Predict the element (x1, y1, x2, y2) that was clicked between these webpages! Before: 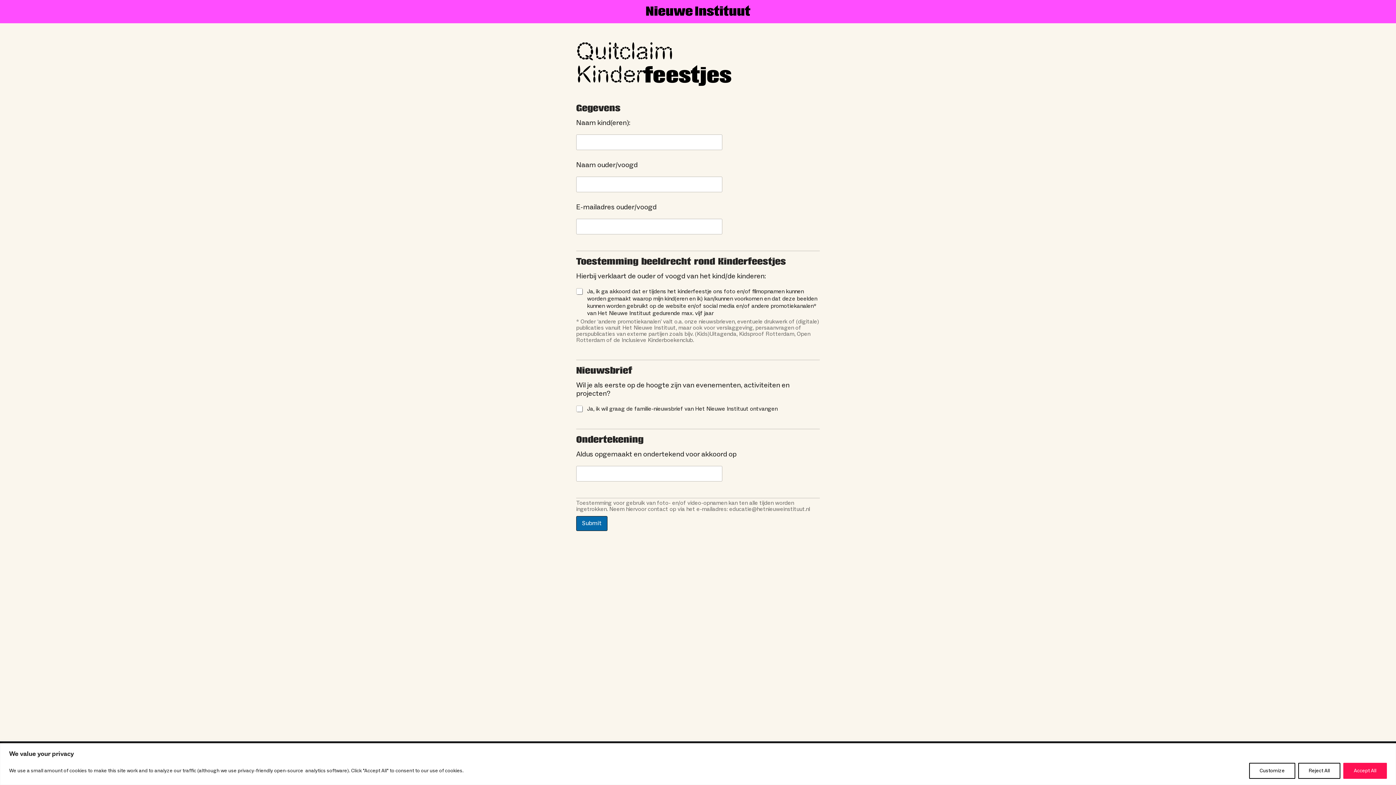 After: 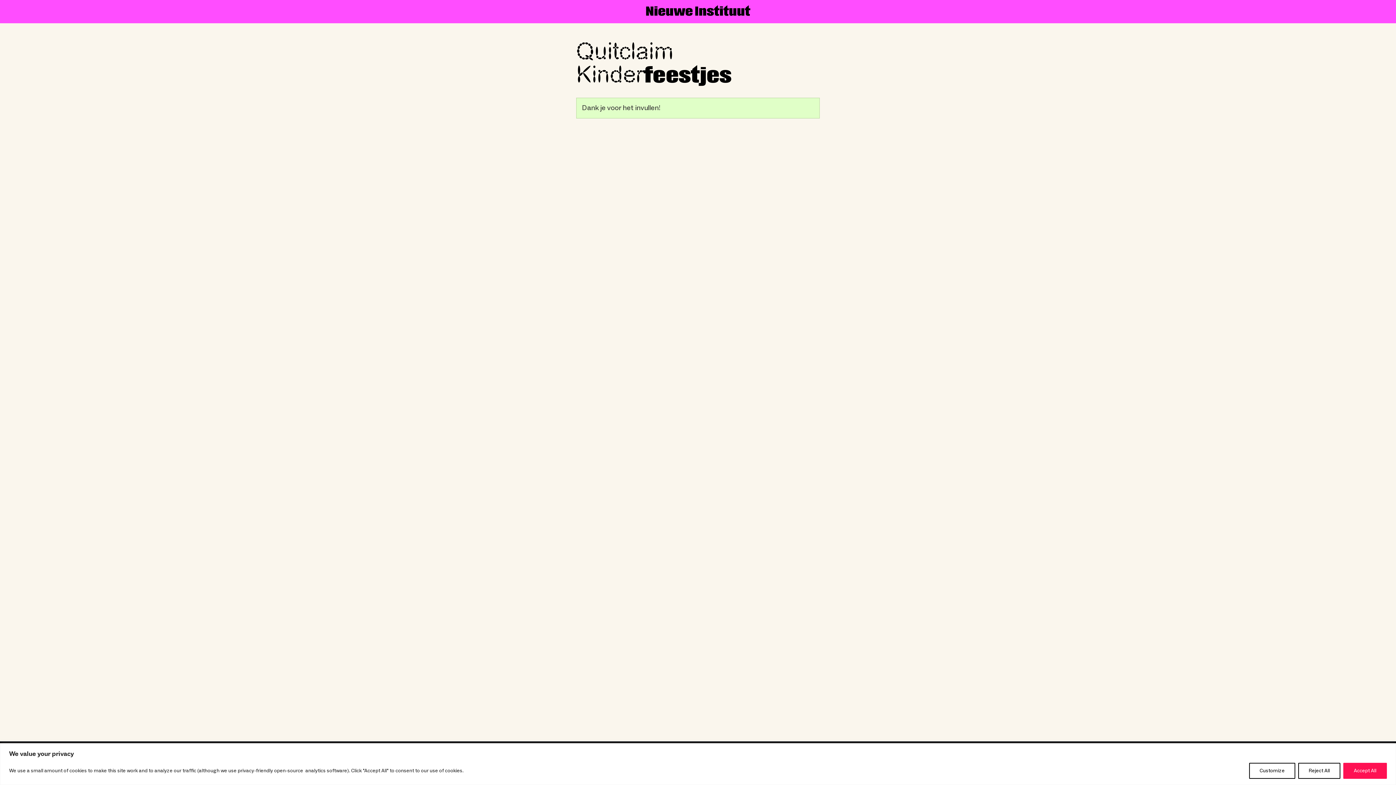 Action: bbox: (576, 516, 607, 531) label: Submit